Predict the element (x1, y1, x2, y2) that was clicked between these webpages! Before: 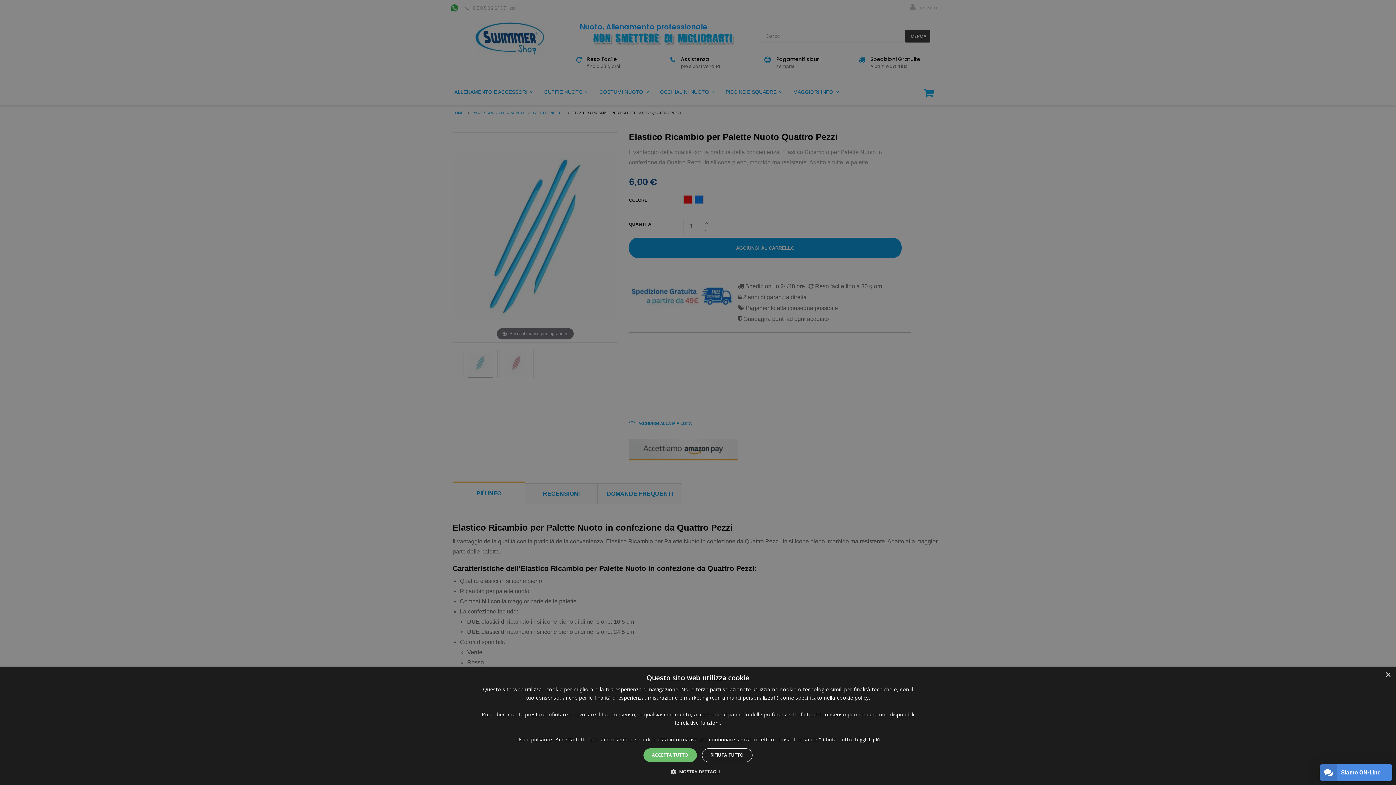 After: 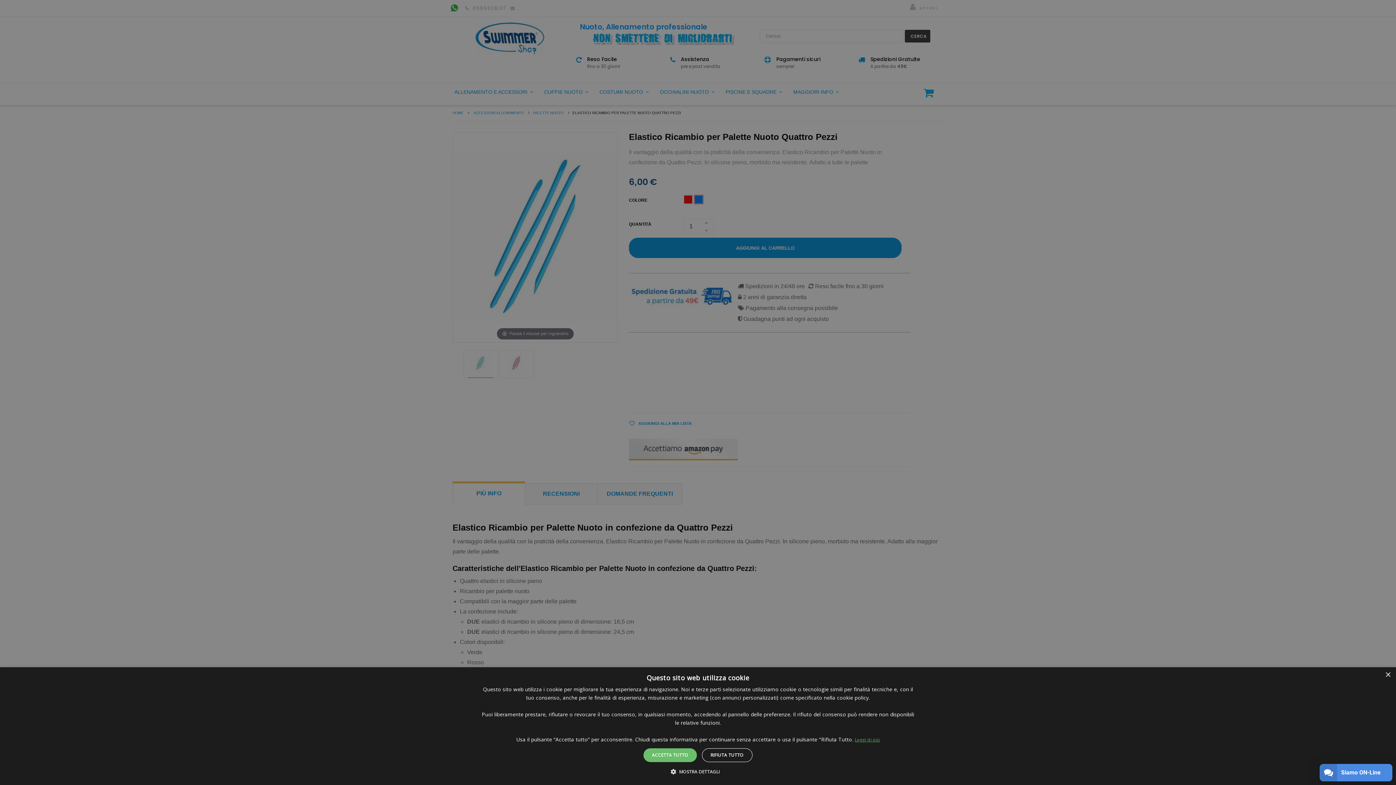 Action: label: Leggi di più, opens a new window bbox: (851, 737, 875, 742)